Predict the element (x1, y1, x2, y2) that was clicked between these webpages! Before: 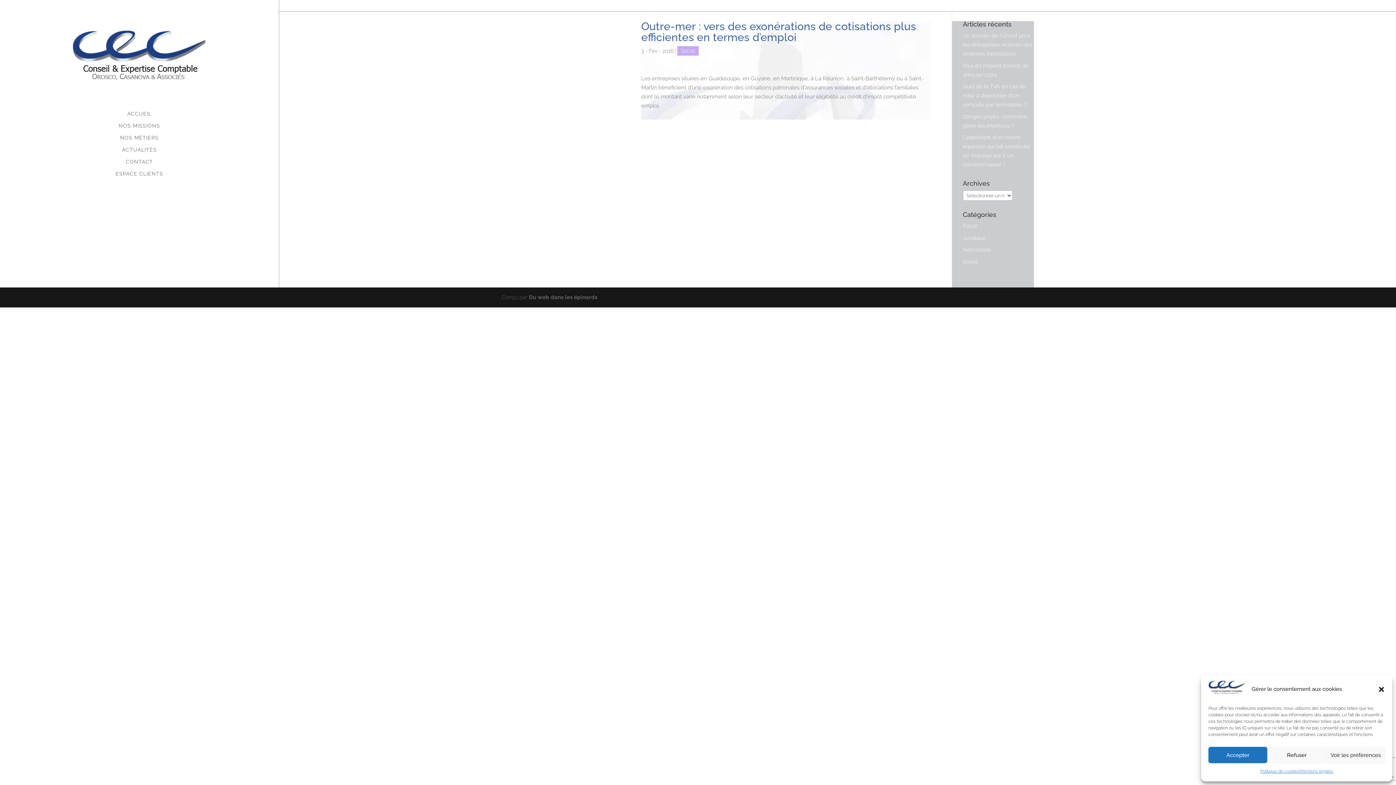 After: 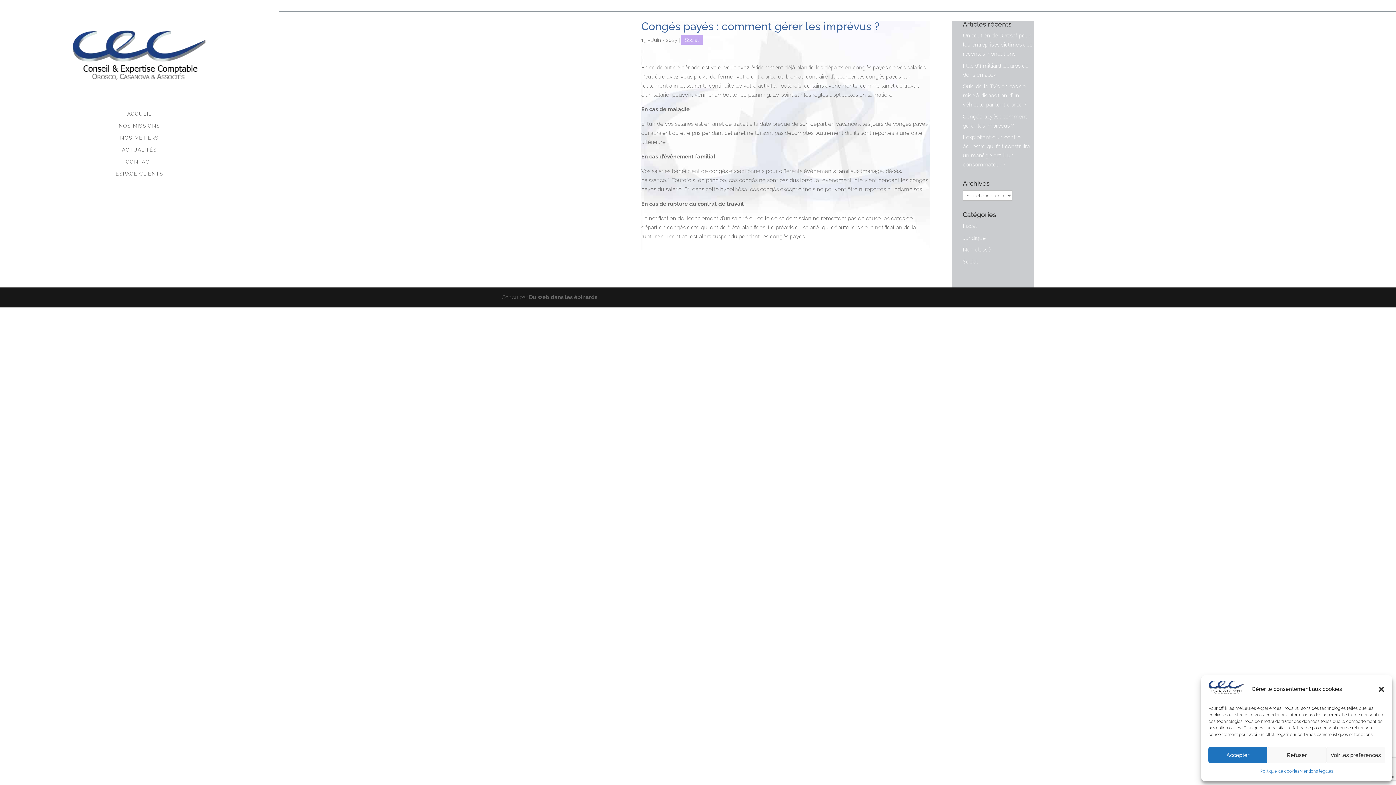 Action: bbox: (963, 104, 1027, 138) label: Congés payés : comment gérer les imprévus ?